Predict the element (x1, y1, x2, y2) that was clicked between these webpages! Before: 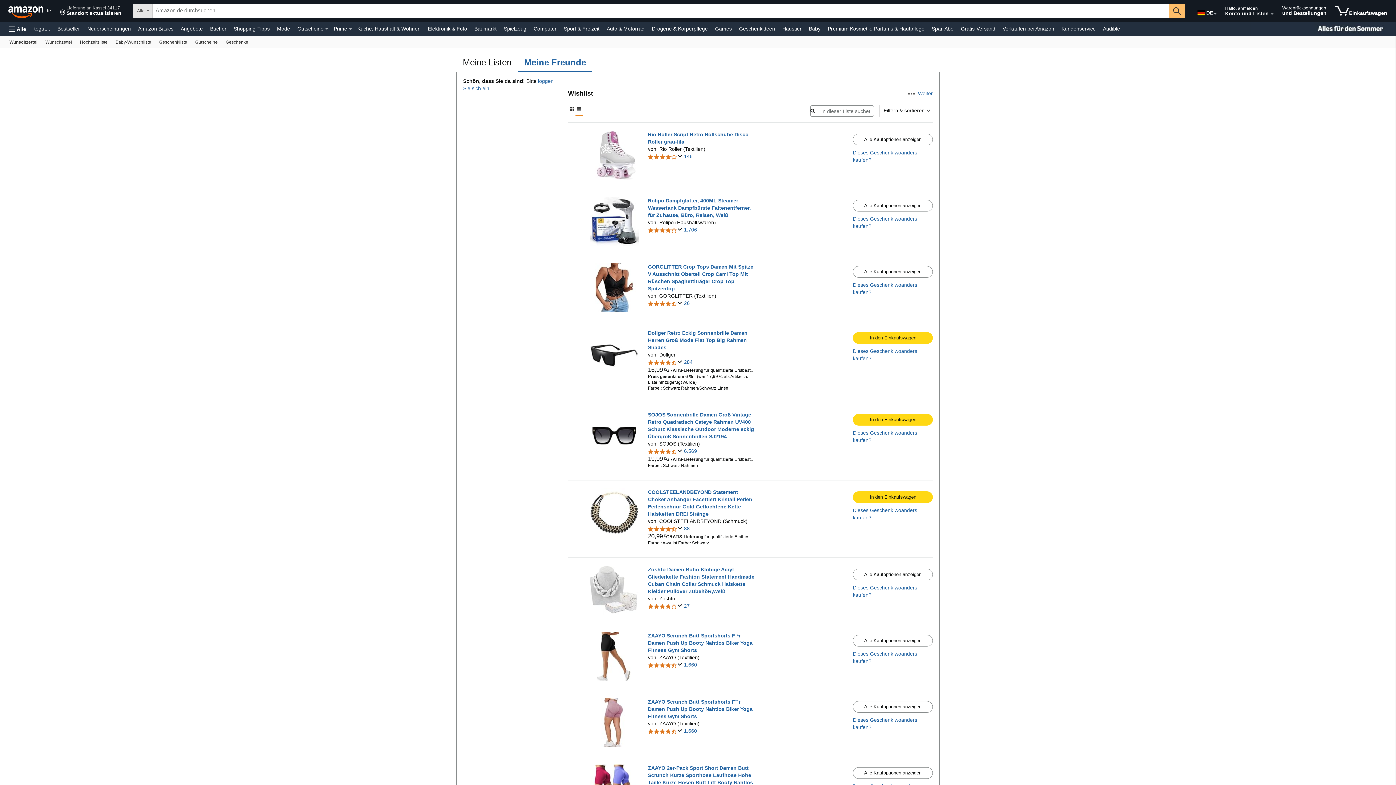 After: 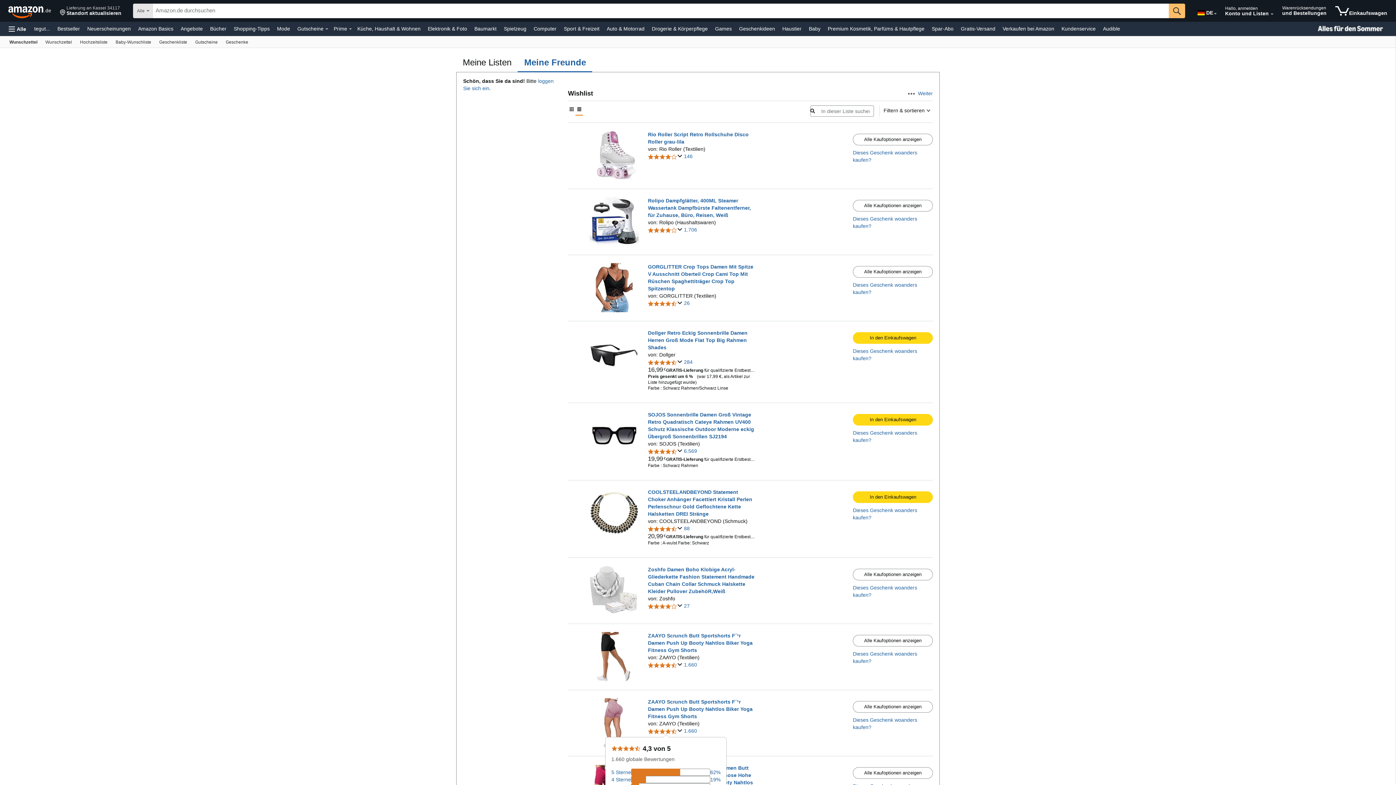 Action: bbox: (648, 729, 684, 734) label: 4.3 von 5 Sternen